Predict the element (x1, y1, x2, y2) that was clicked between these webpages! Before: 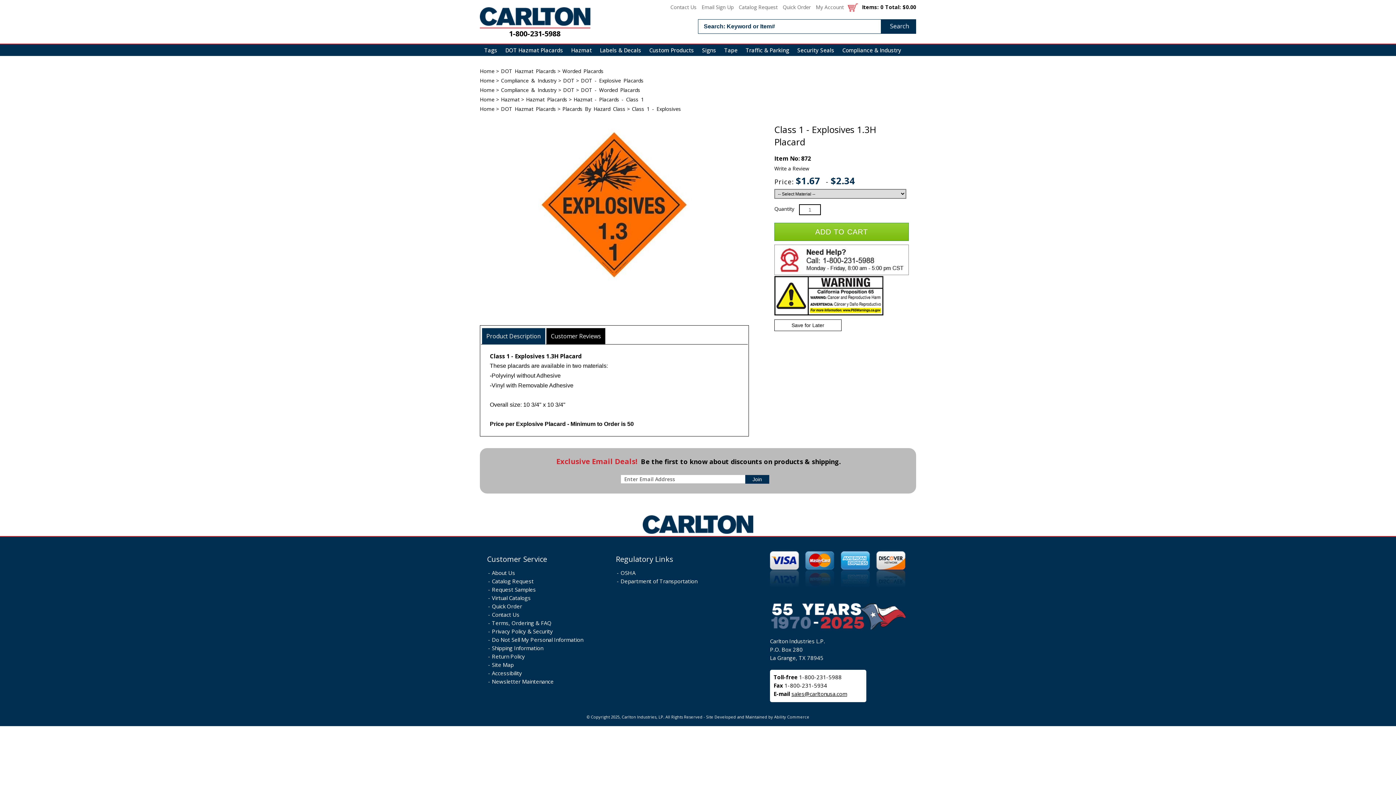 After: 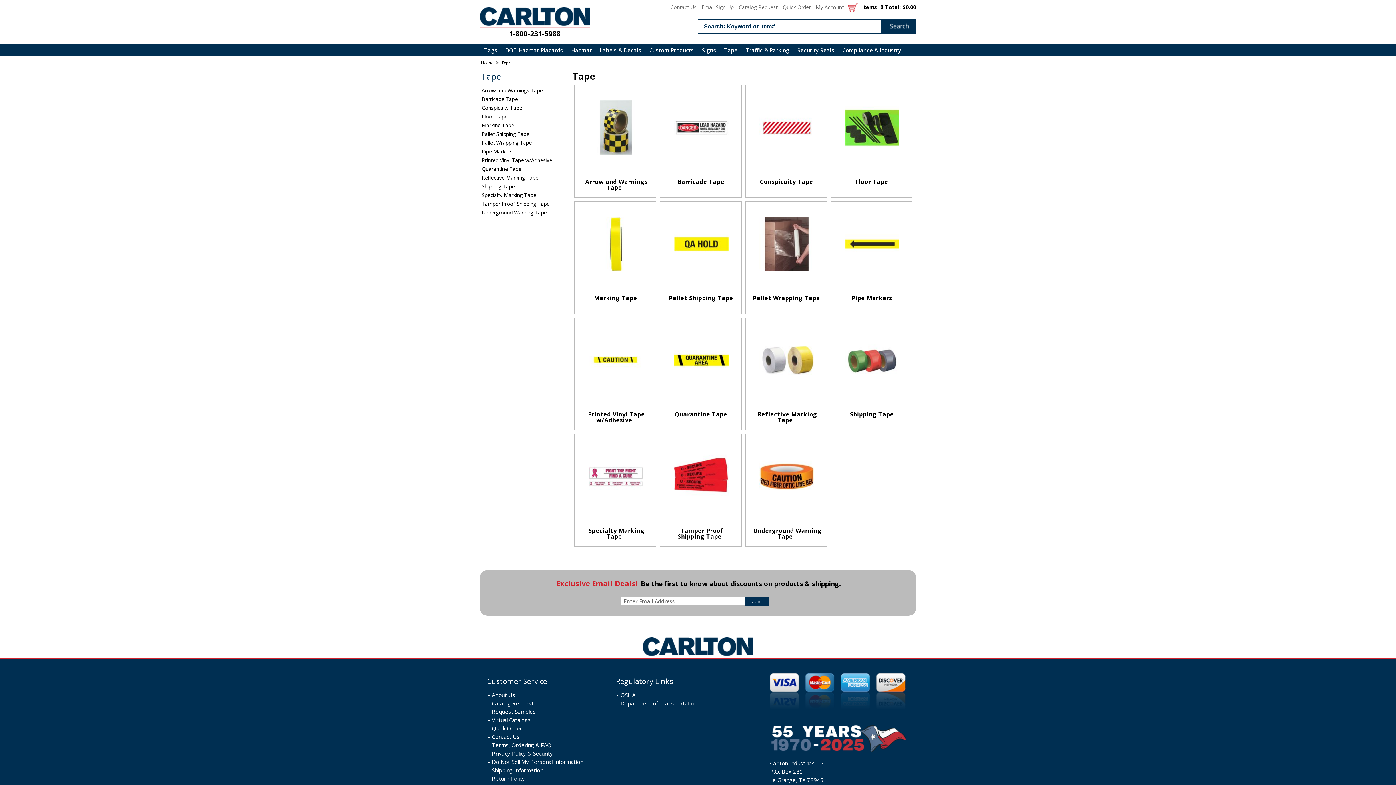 Action: bbox: (721, 44, 740, 56) label: Tape